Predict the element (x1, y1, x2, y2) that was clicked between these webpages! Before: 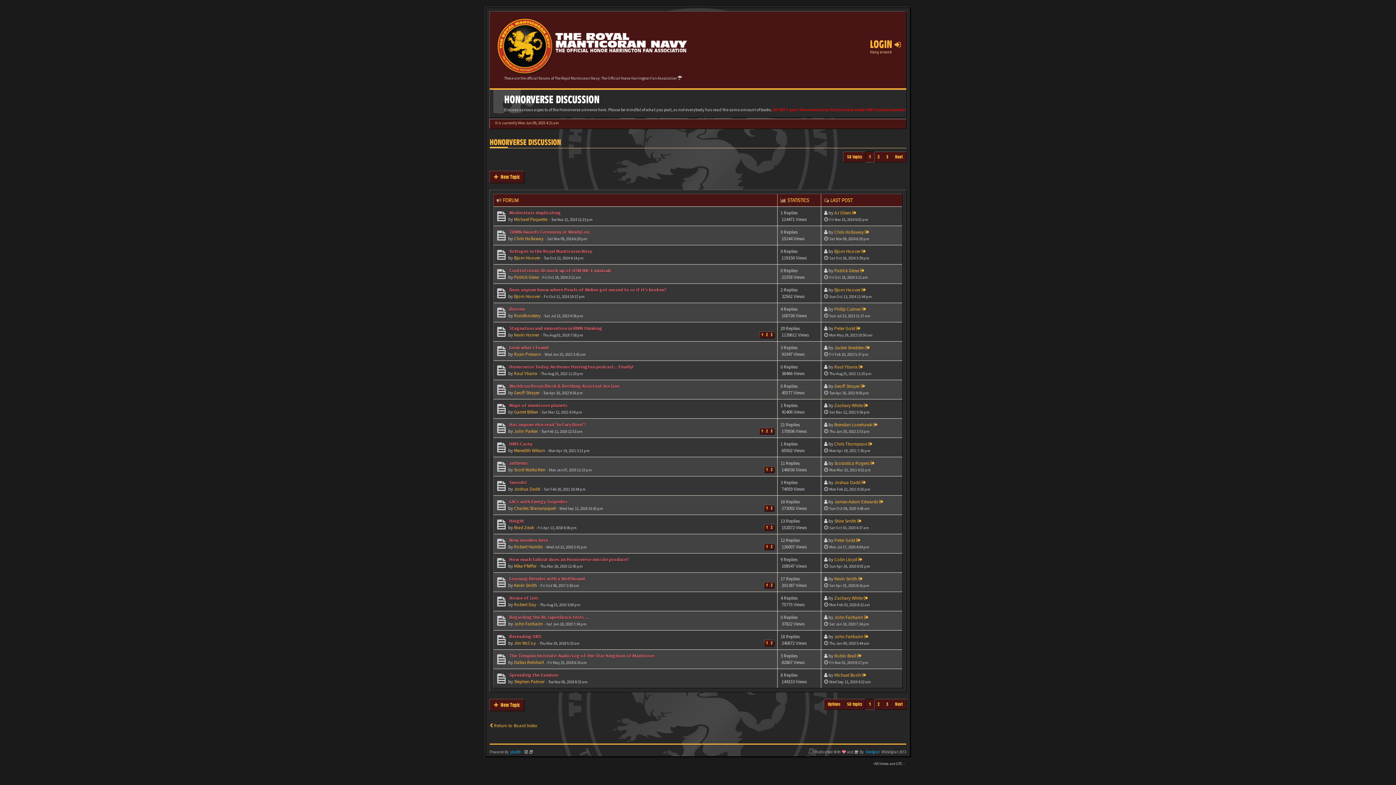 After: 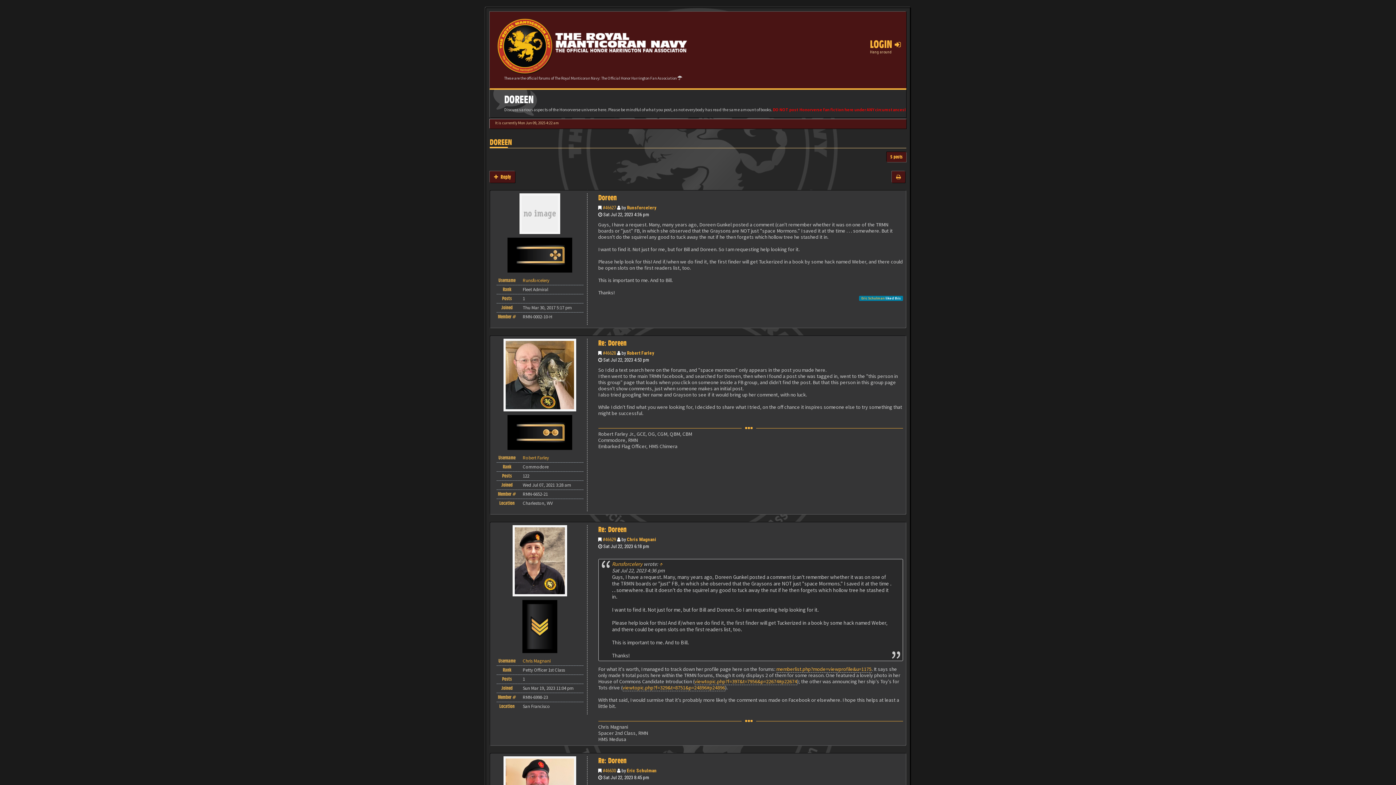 Action: bbox: (508, 306, 524, 312) label:  Doreen